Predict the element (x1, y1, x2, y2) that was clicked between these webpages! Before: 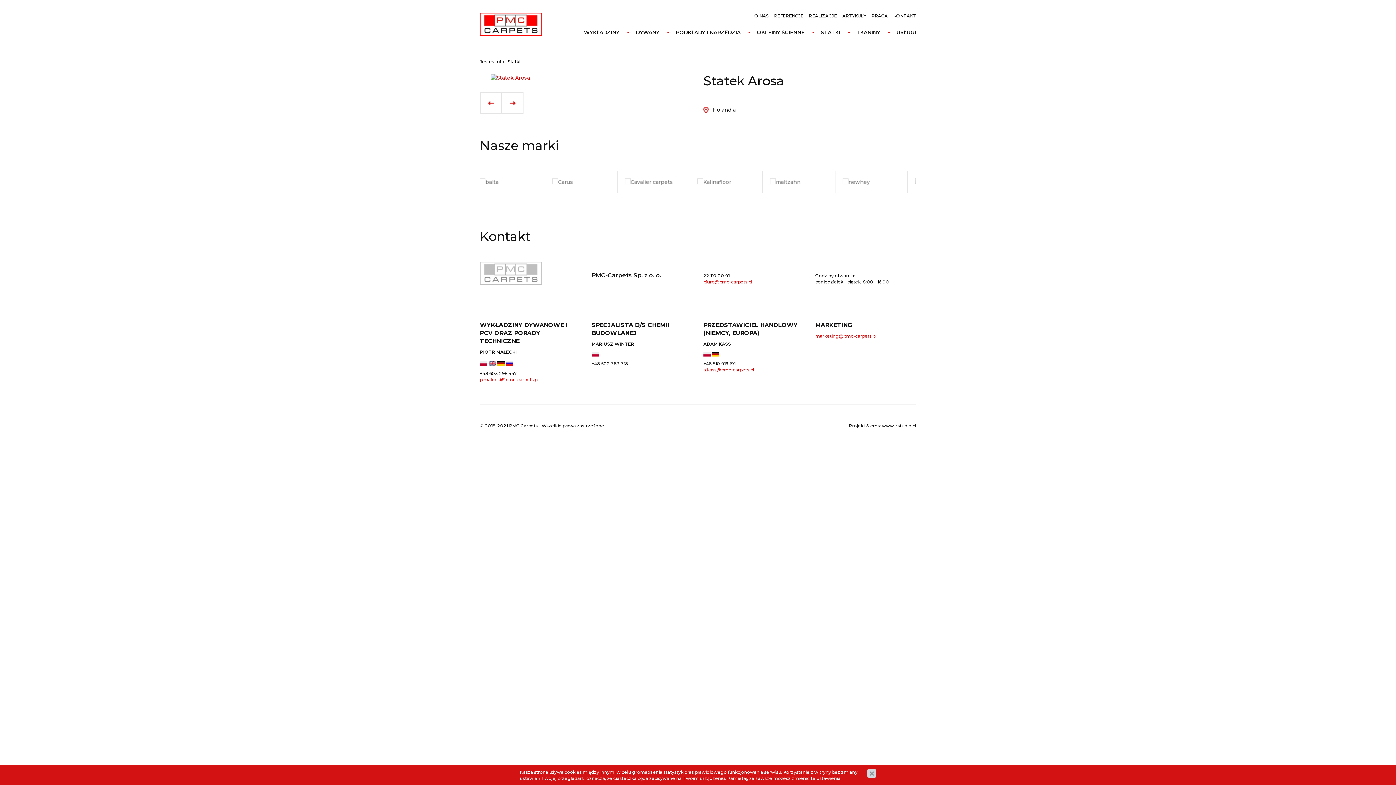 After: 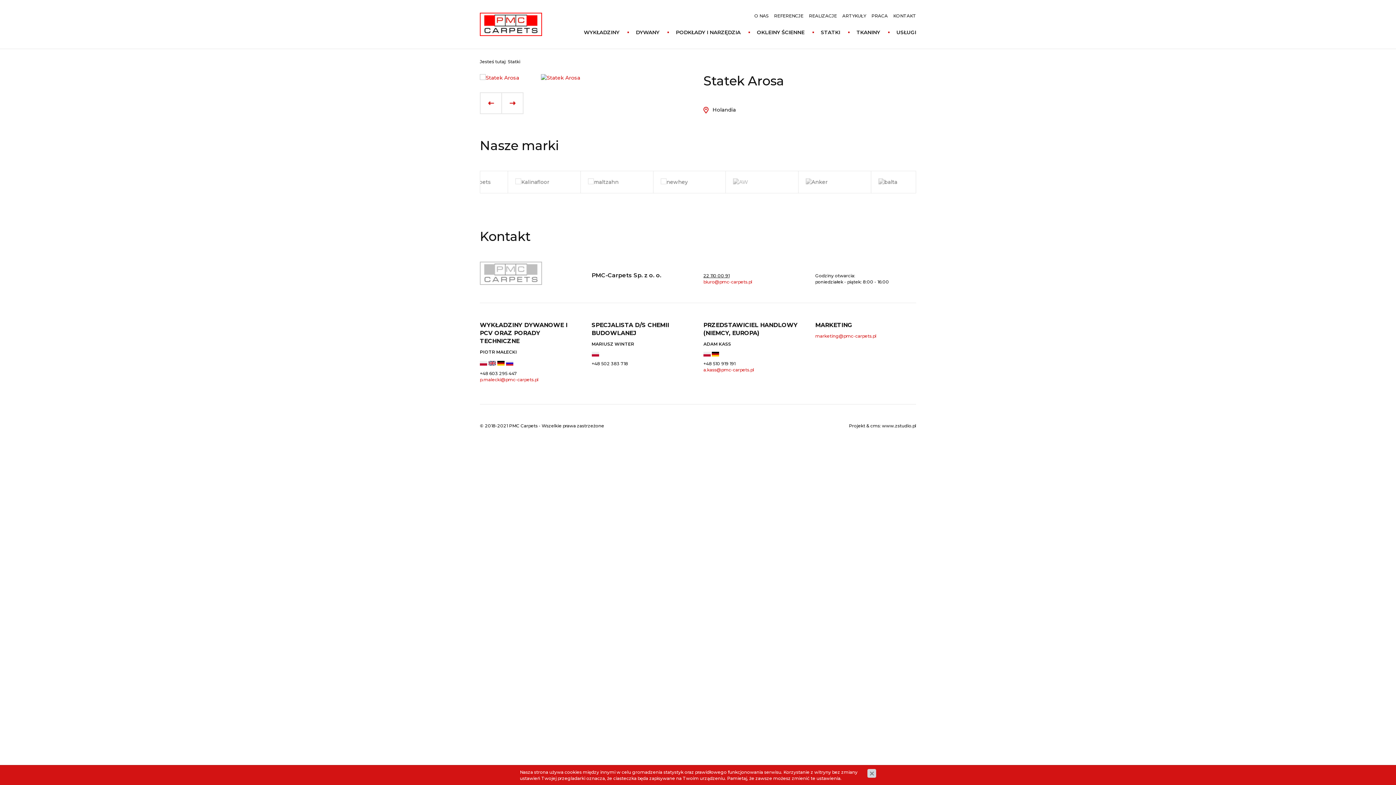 Action: bbox: (703, 273, 729, 278) label: 22 110 00 91